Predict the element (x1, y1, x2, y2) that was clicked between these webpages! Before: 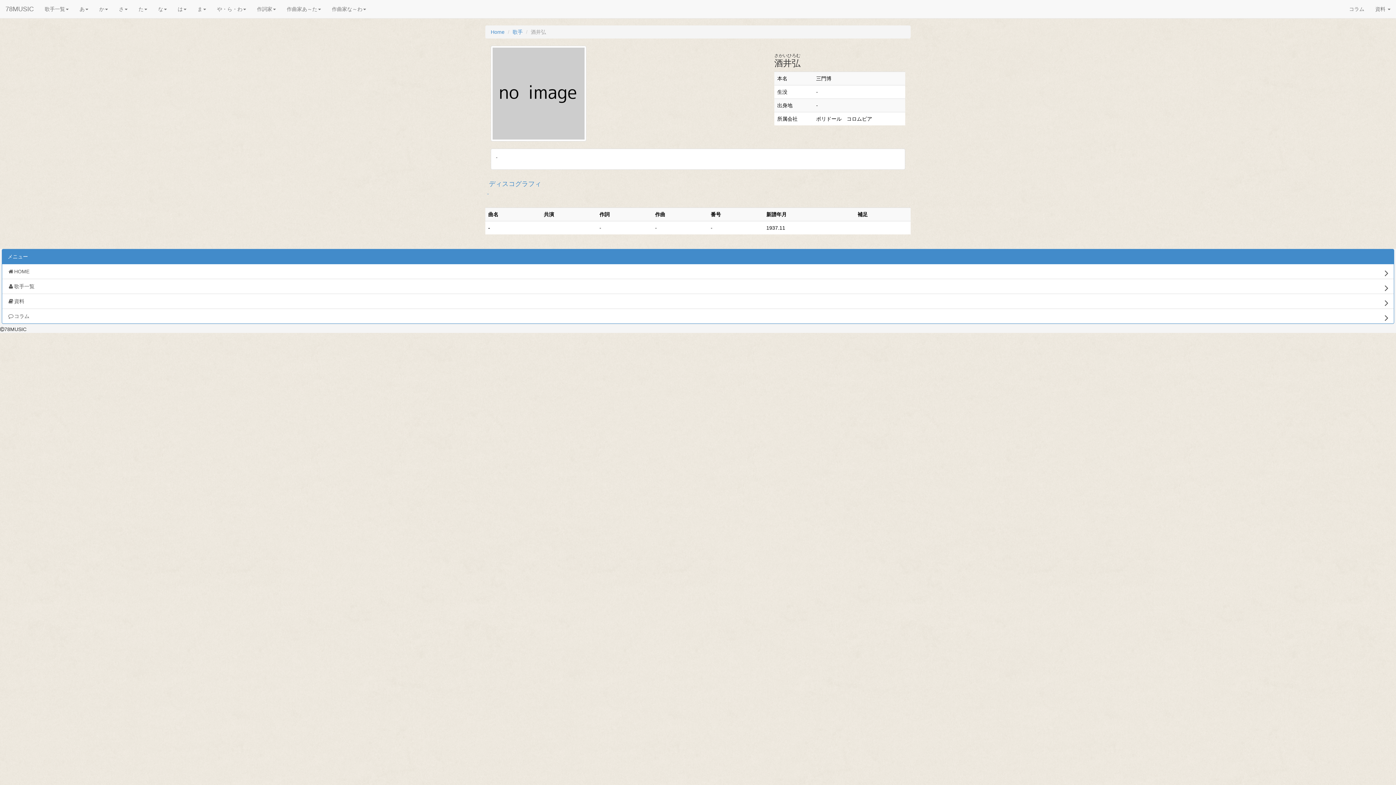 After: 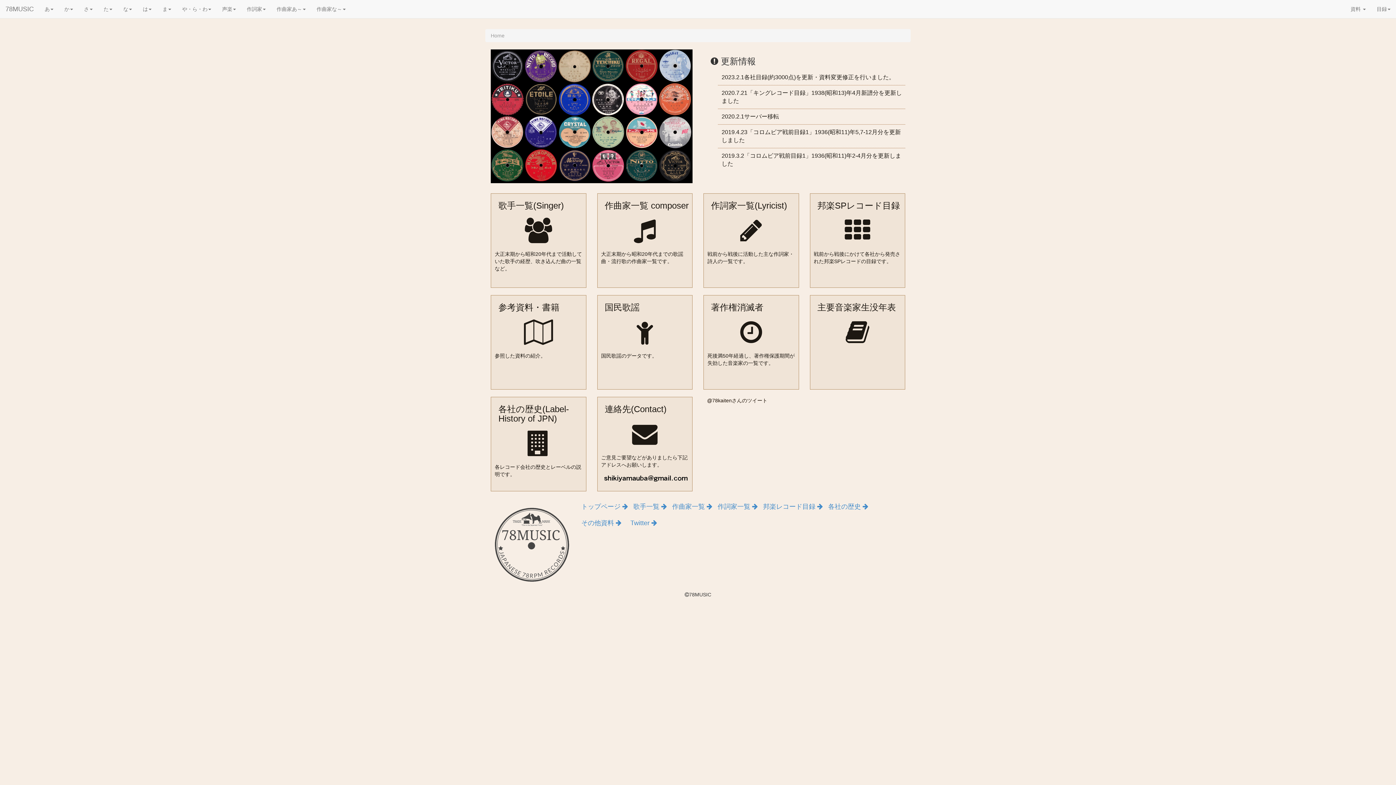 Action: bbox: (2, 264, 1394, 279) label: HOME